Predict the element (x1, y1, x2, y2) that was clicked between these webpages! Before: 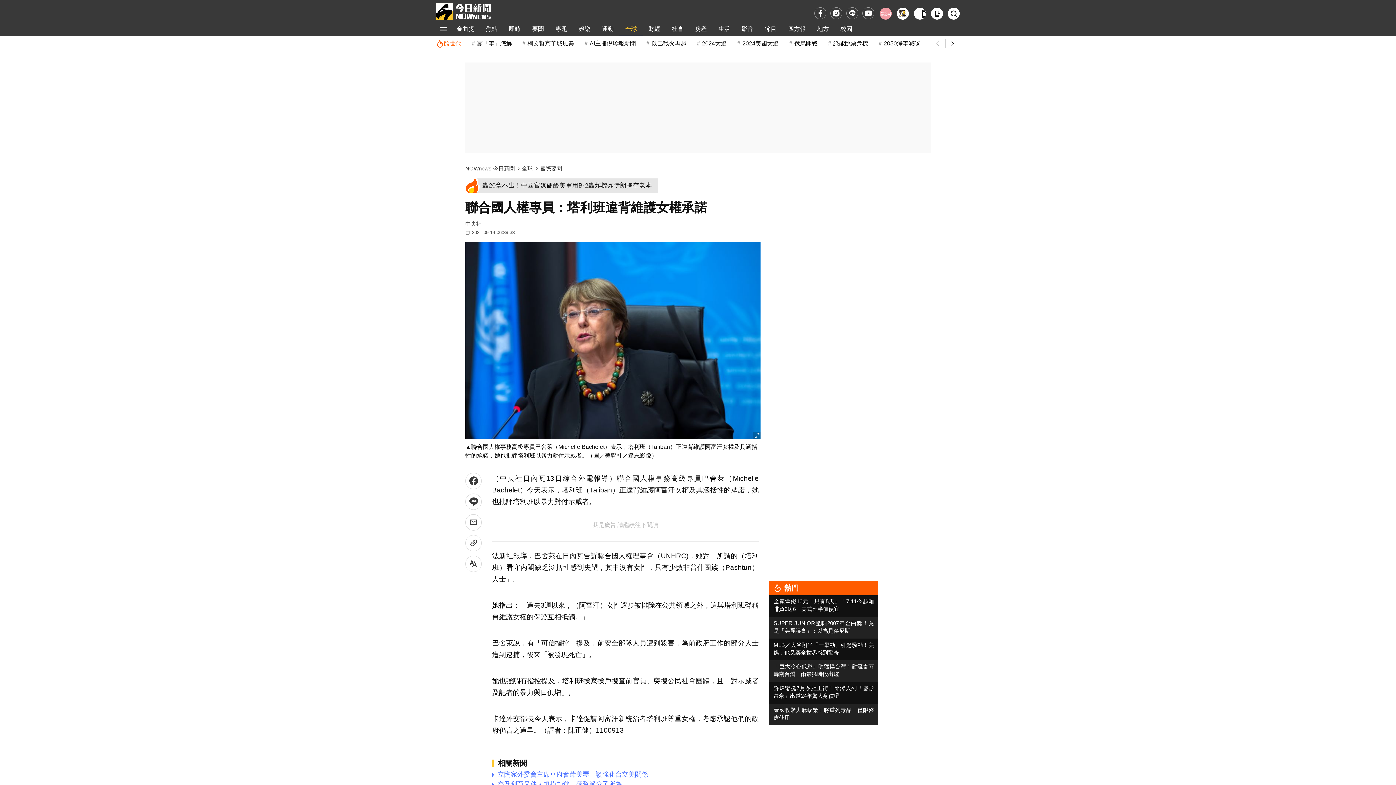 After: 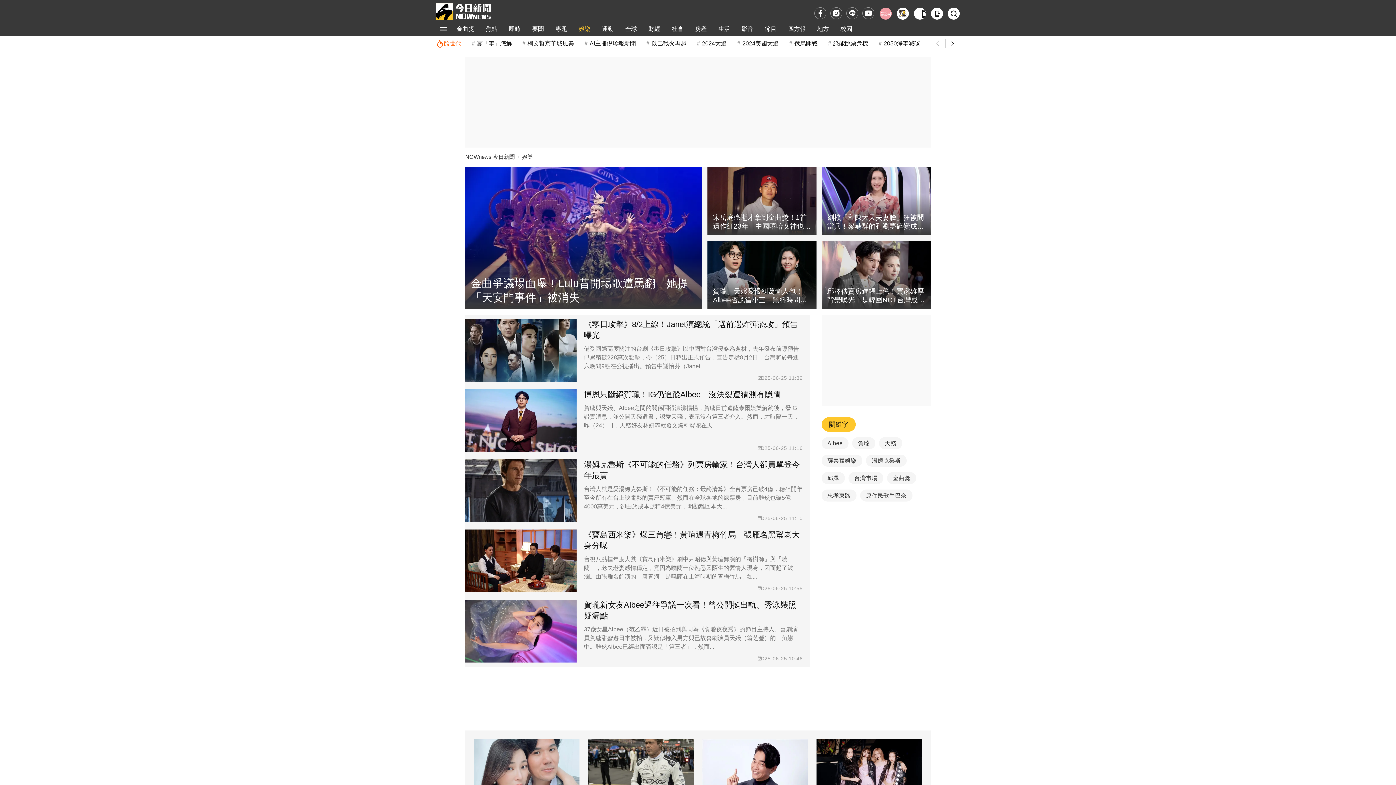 Action: bbox: (573, 21, 596, 36) label: 娛樂